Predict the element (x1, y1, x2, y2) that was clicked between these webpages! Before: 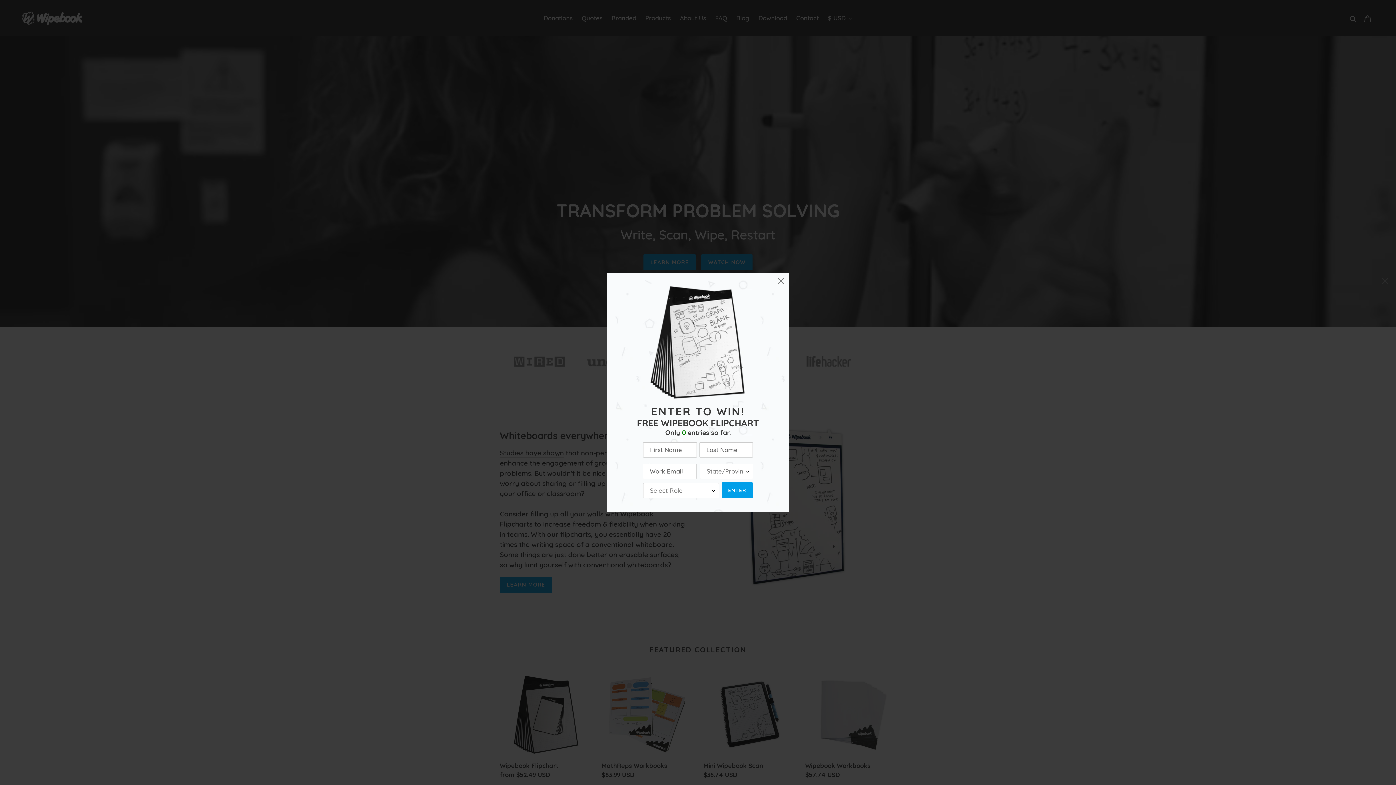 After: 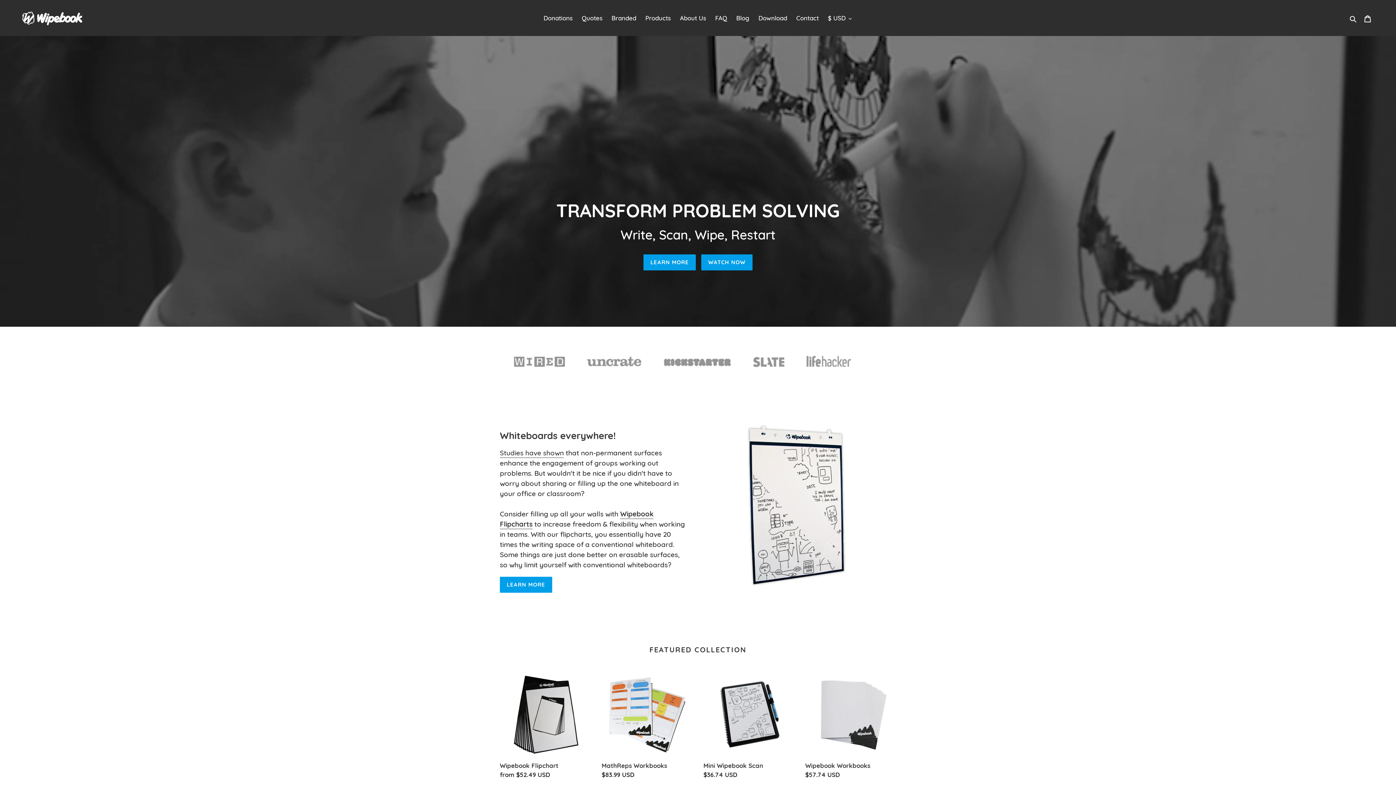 Action: bbox: (1377, 273, 1393, 289) label: ×